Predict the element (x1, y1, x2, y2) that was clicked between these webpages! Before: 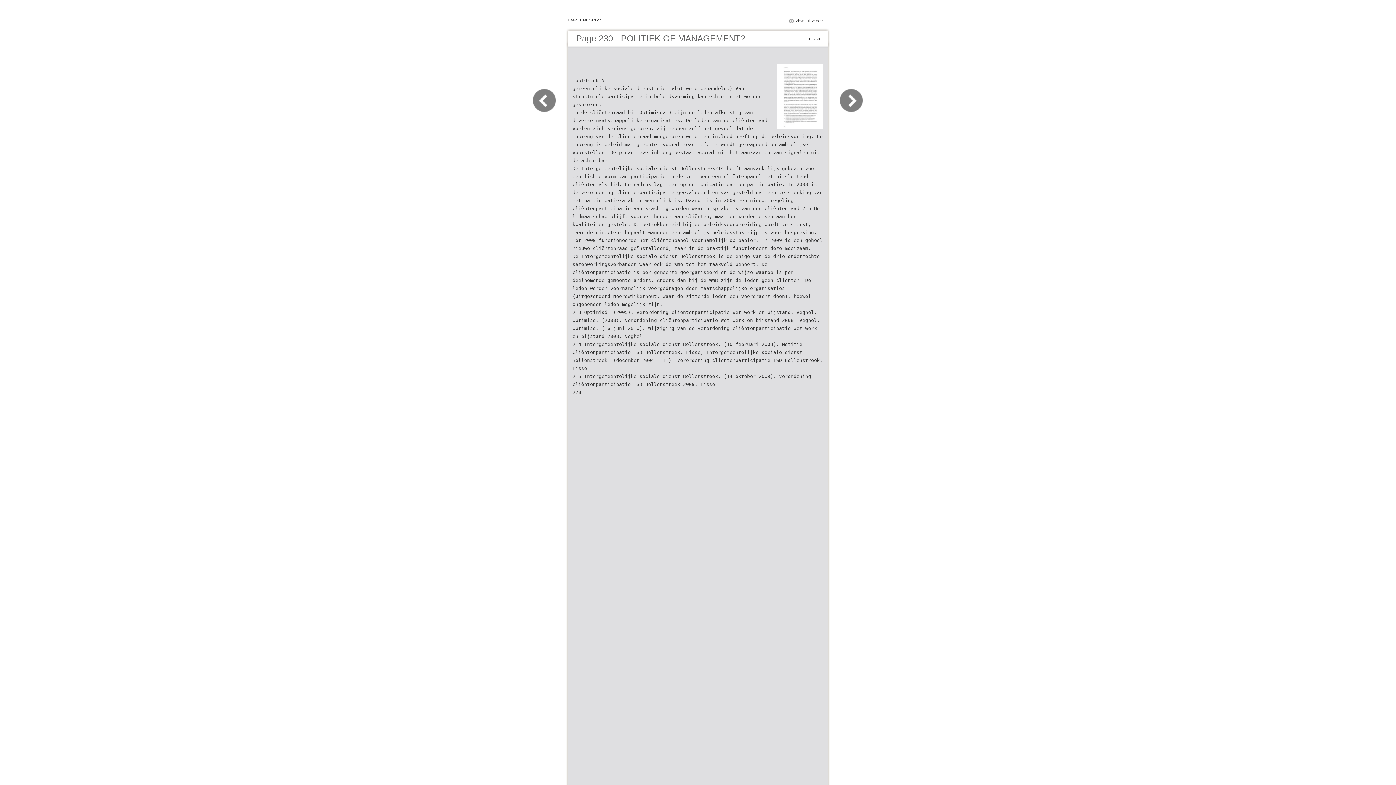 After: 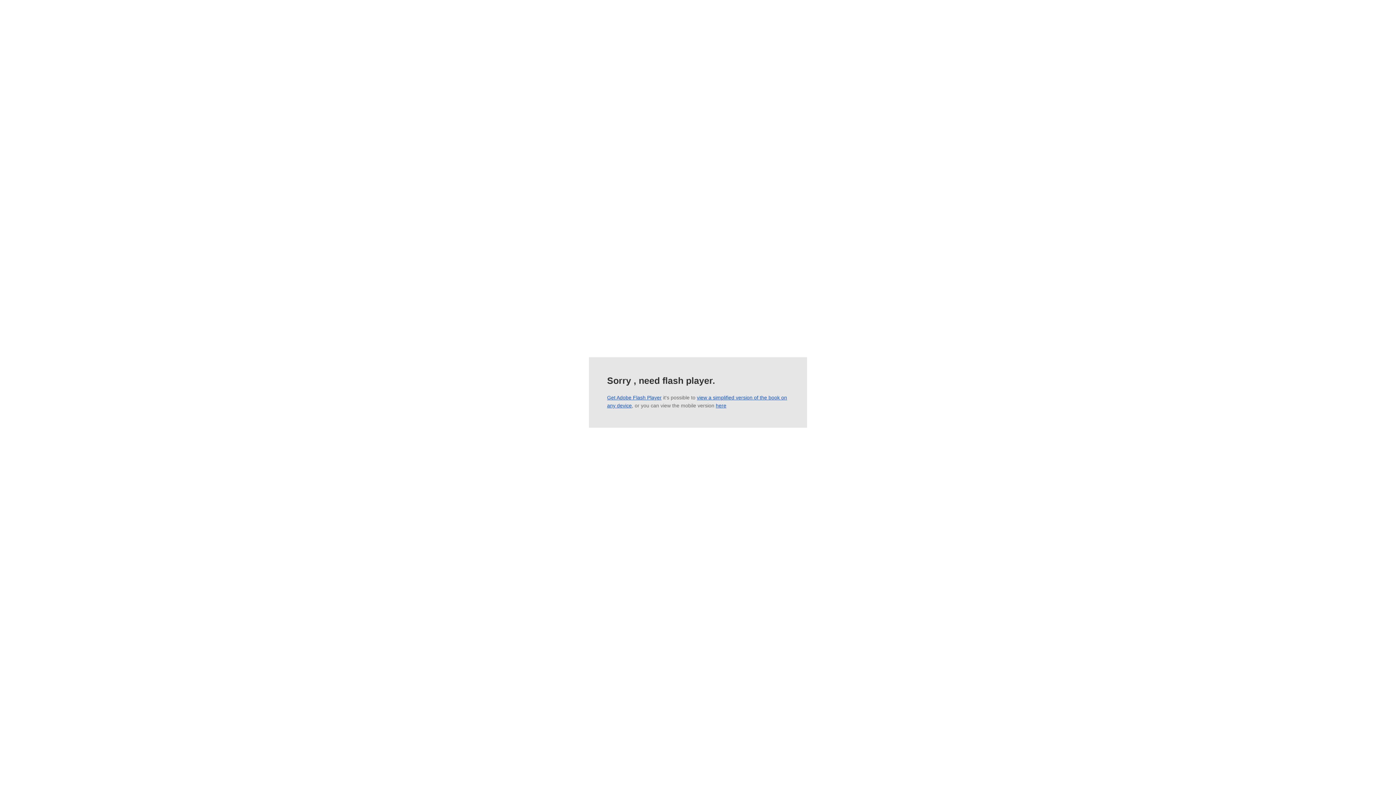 Action: bbox: (795, 18, 824, 22) label: View Full Version